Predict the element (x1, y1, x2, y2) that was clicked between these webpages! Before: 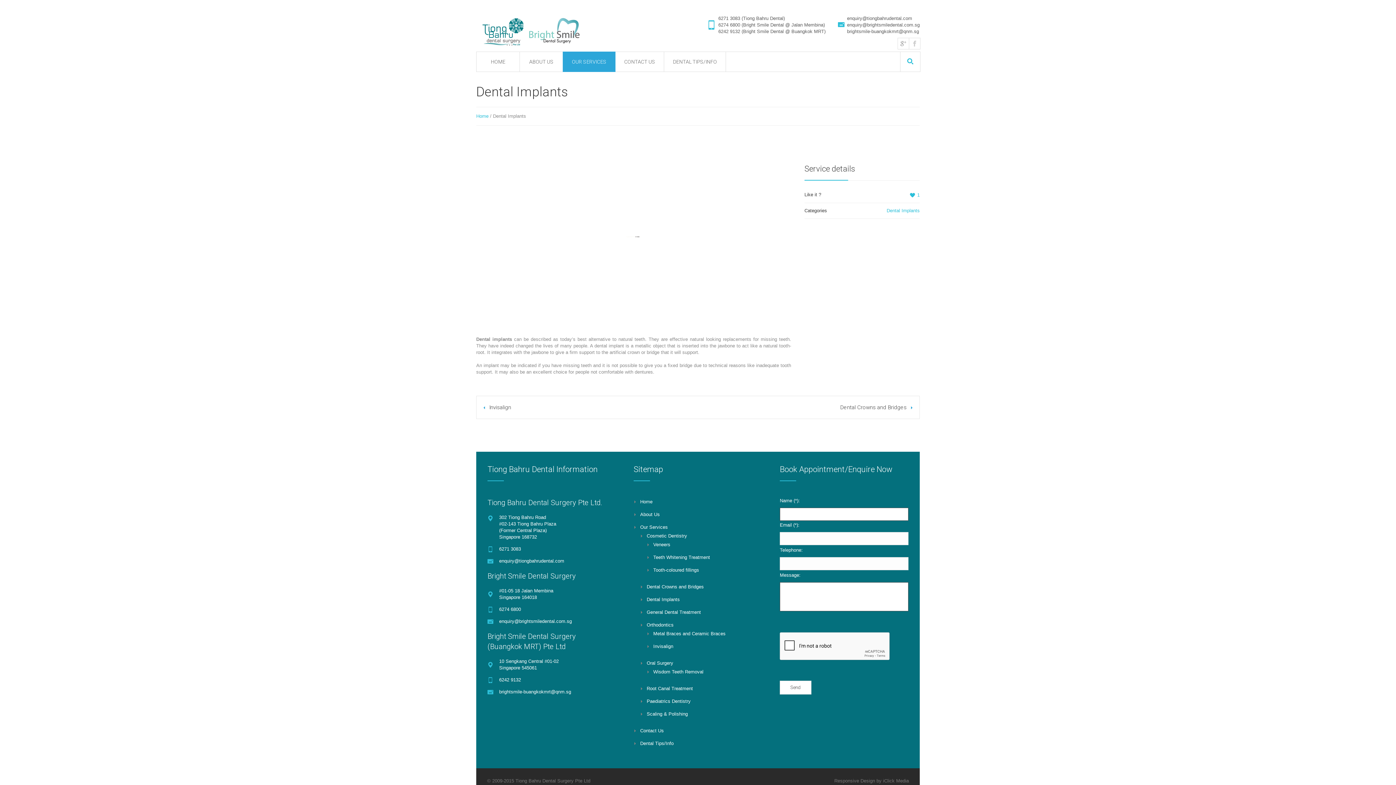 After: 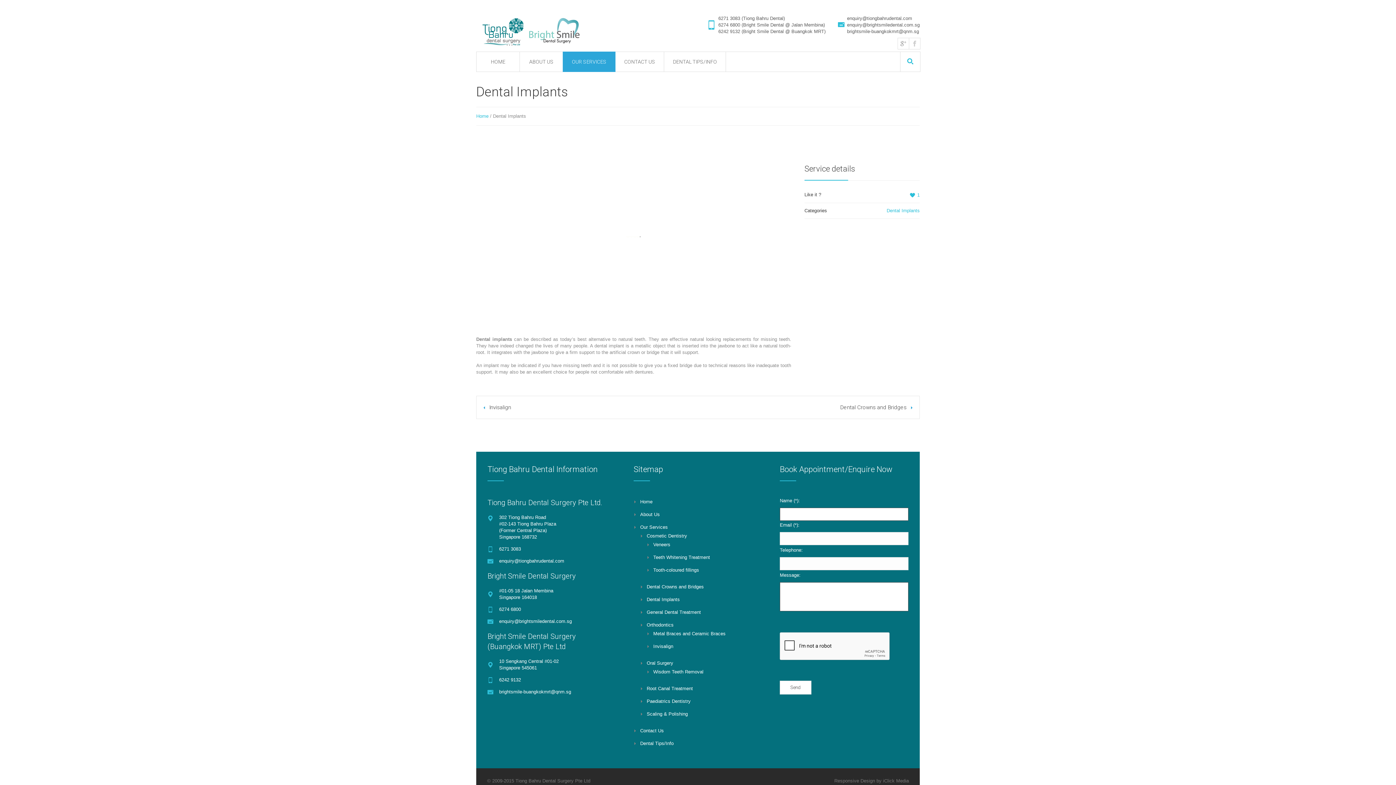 Action: label: enquiry@brightsmiledental.com.sg bbox: (847, 22, 920, 27)